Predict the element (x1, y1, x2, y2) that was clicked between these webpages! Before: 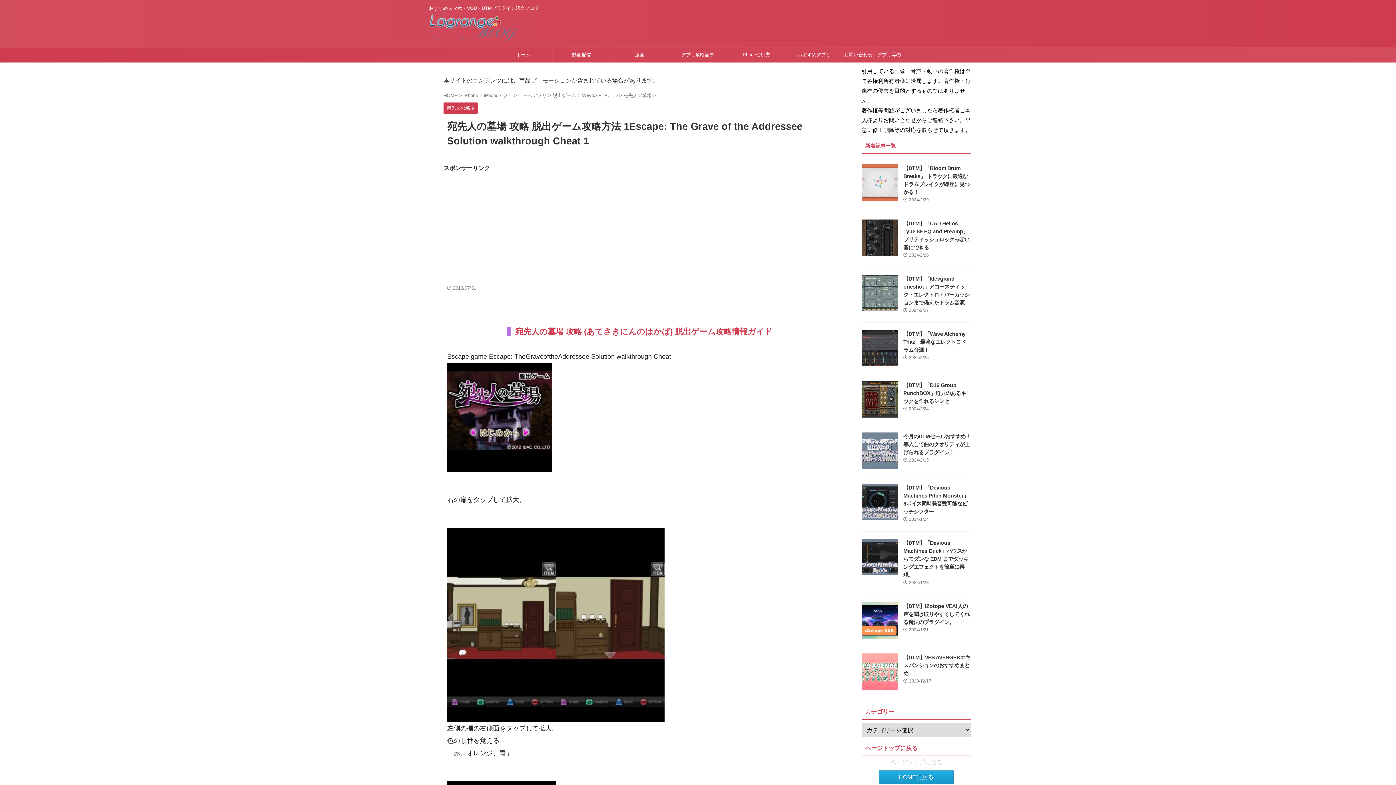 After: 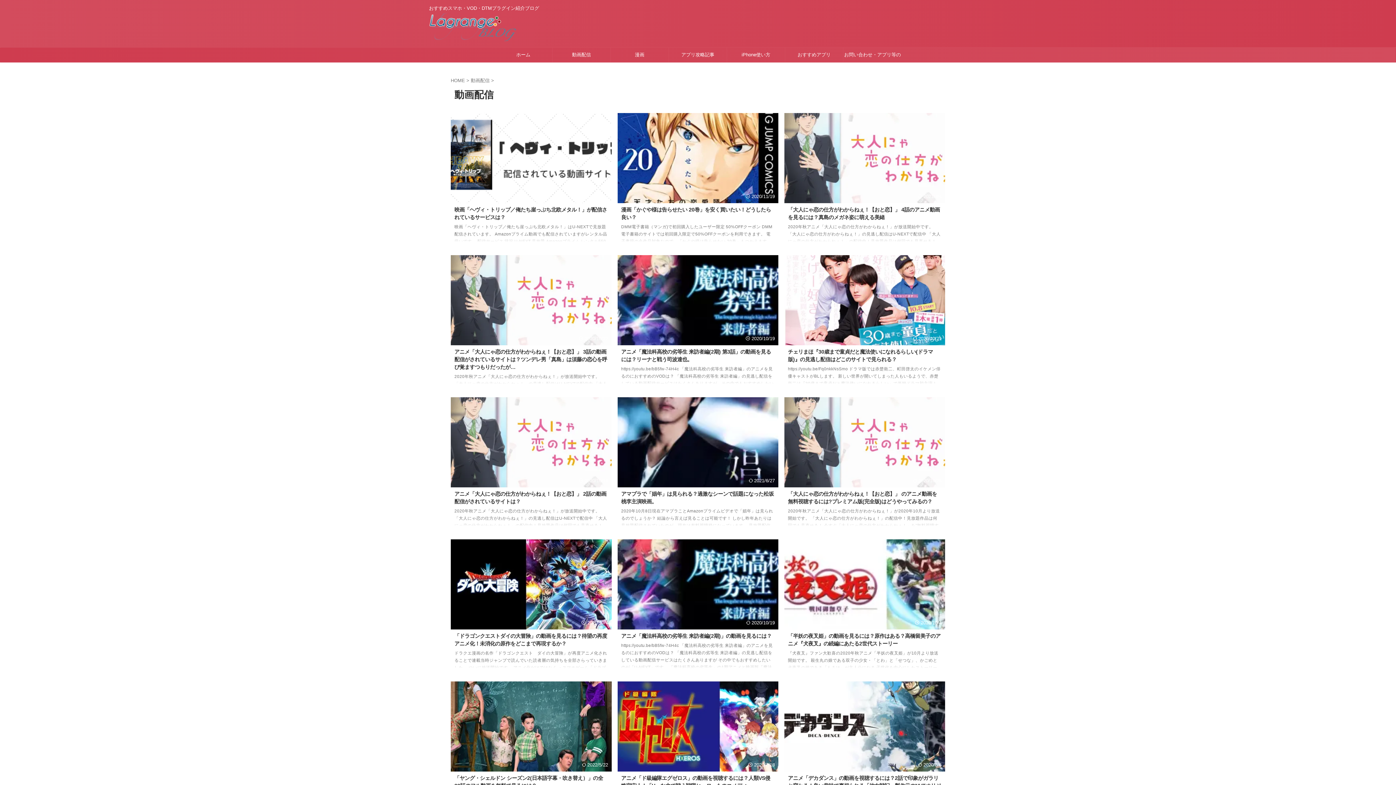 Action: label: 動画配信 bbox: (552, 47, 610, 62)